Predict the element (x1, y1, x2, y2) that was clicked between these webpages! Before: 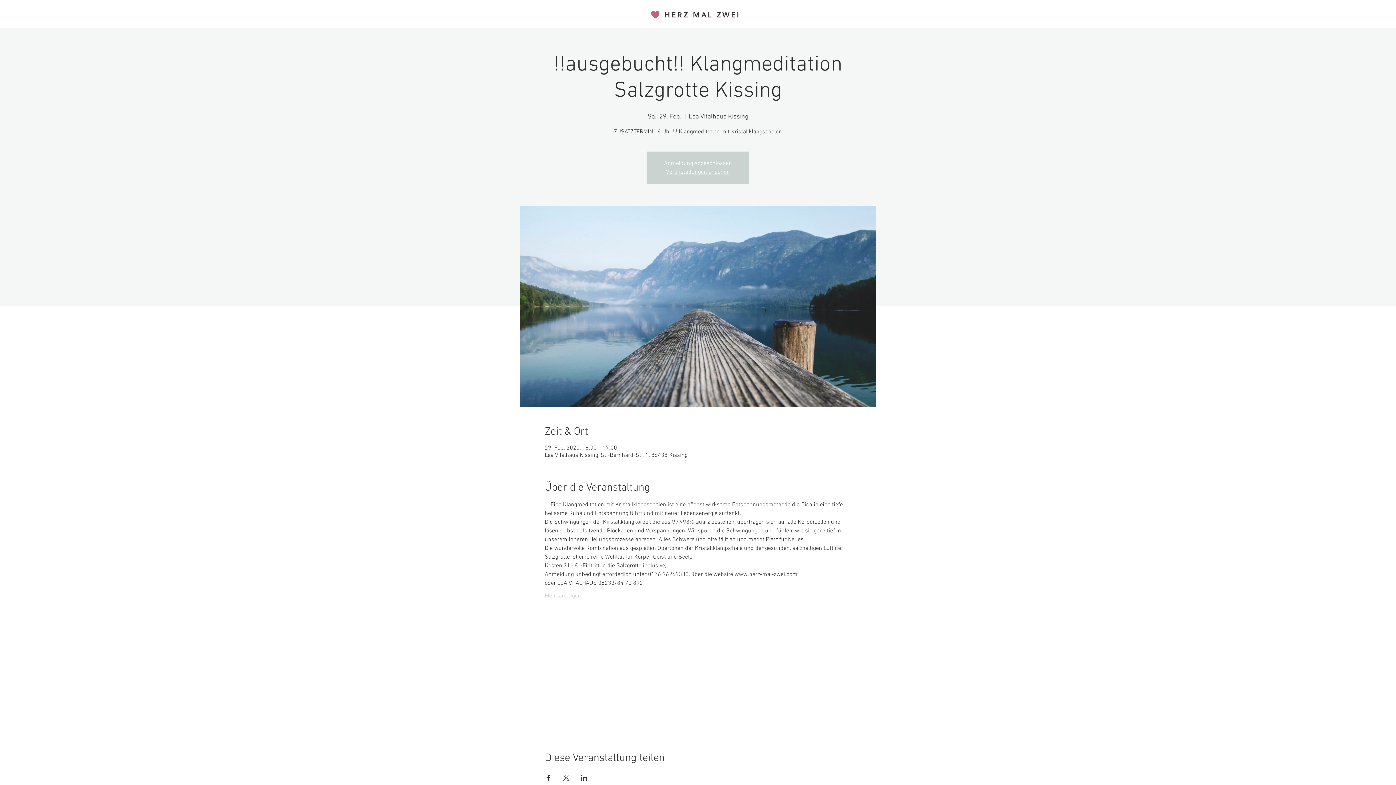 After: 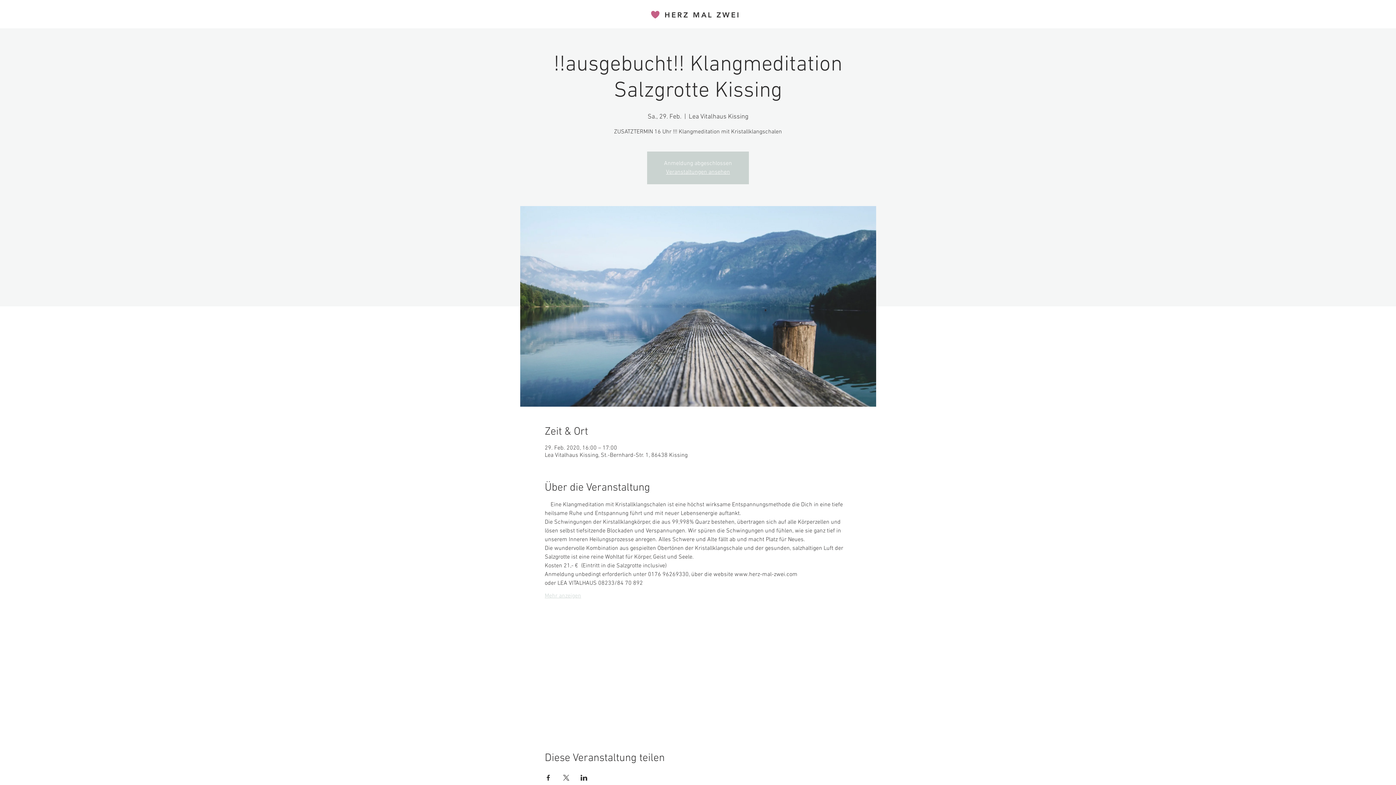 Action: label: Mehr anzeigen bbox: (544, 592, 581, 600)